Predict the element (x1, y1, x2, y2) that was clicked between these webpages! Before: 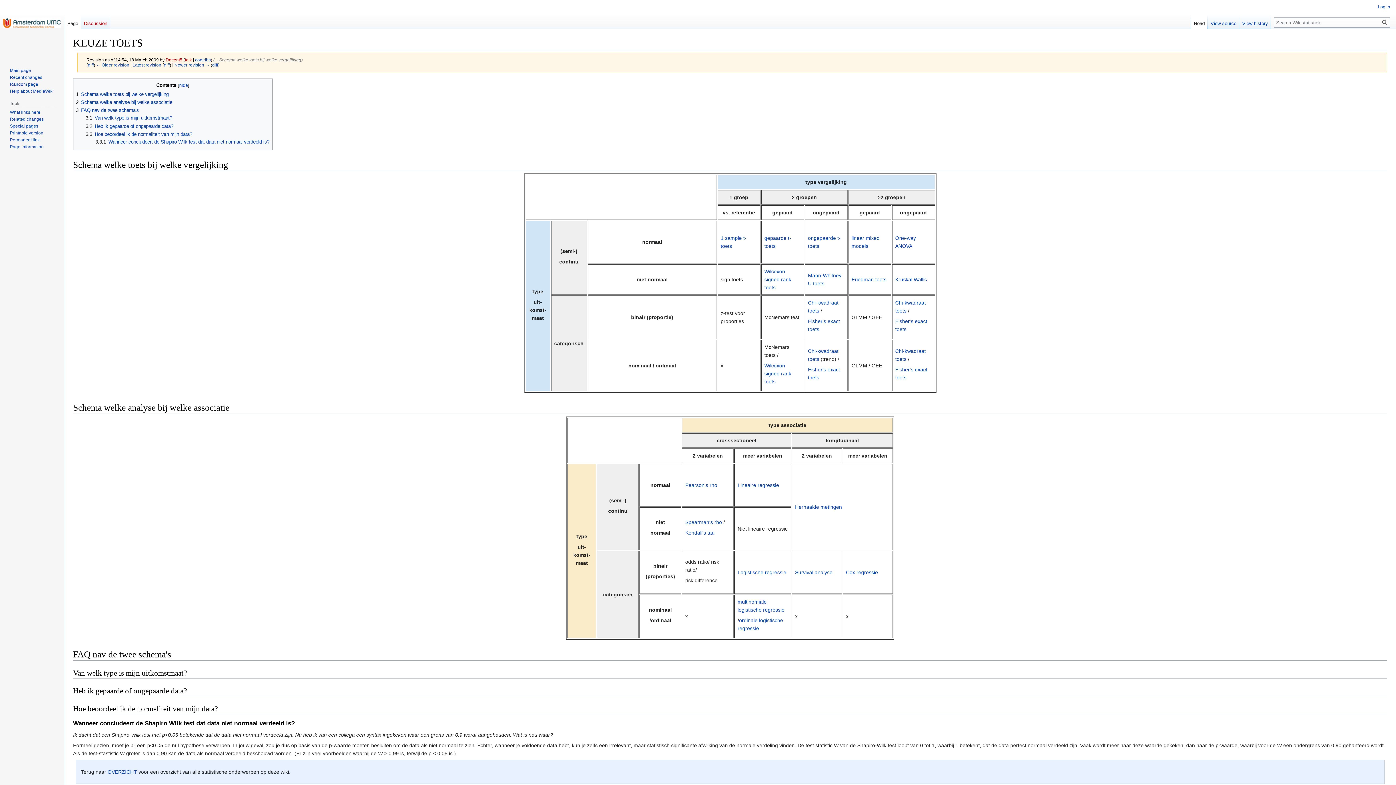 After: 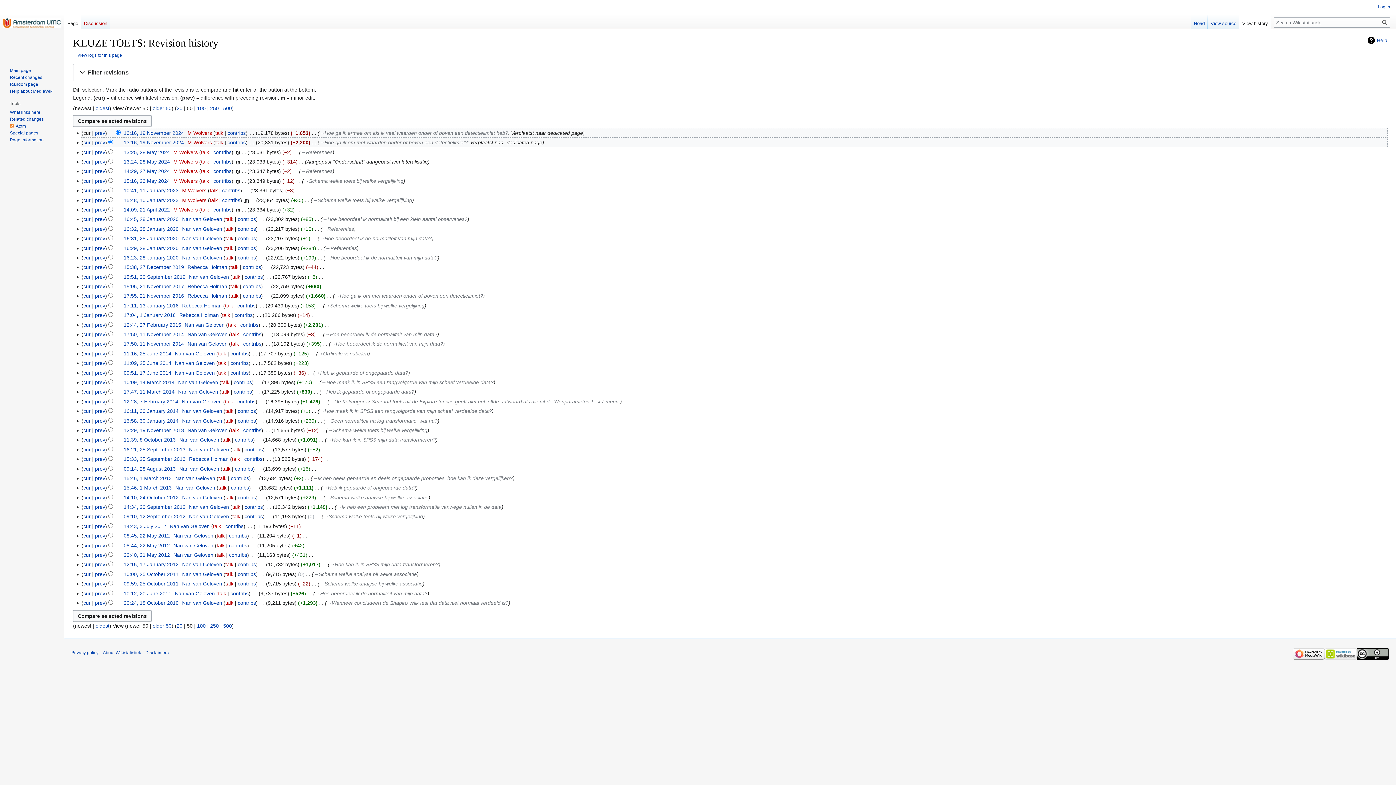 Action: bbox: (1239, 14, 1271, 29) label: View history